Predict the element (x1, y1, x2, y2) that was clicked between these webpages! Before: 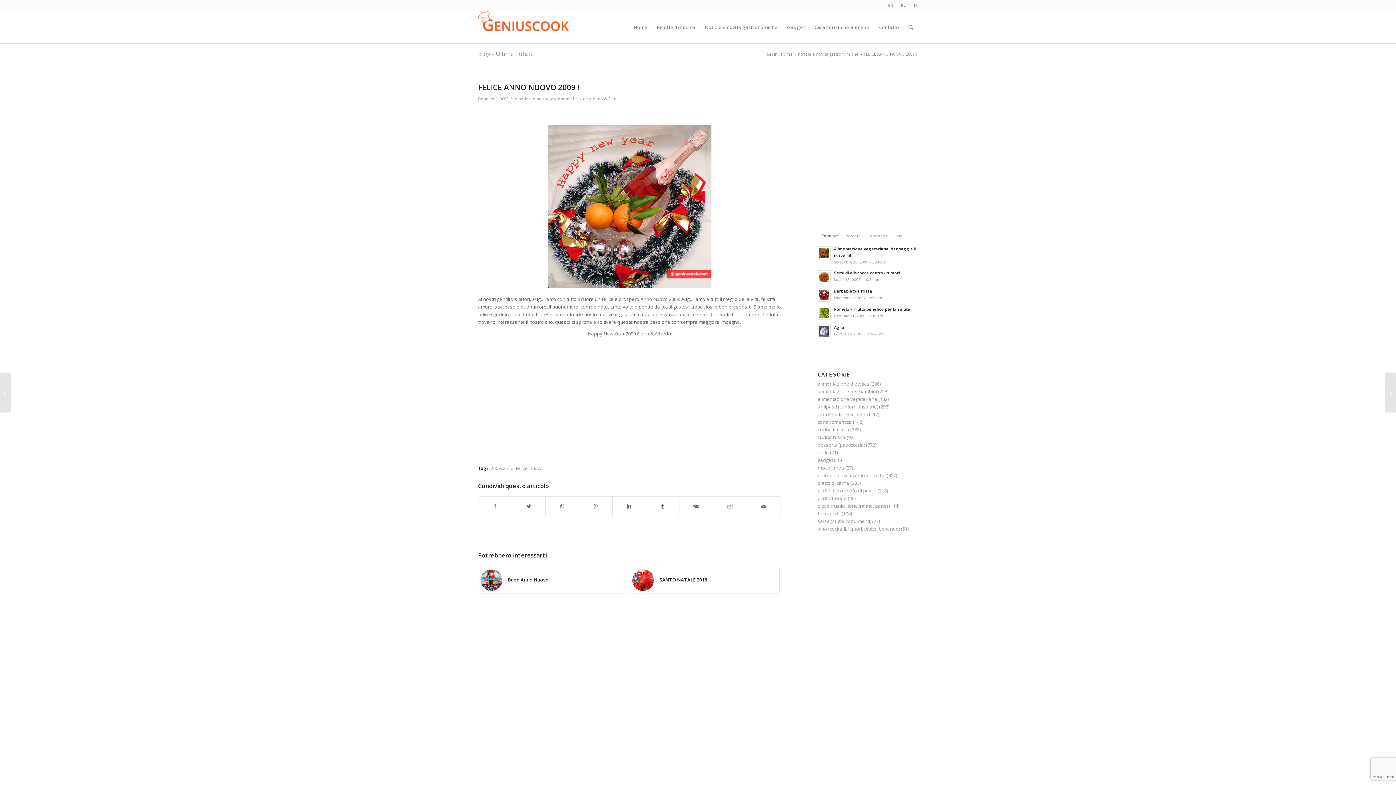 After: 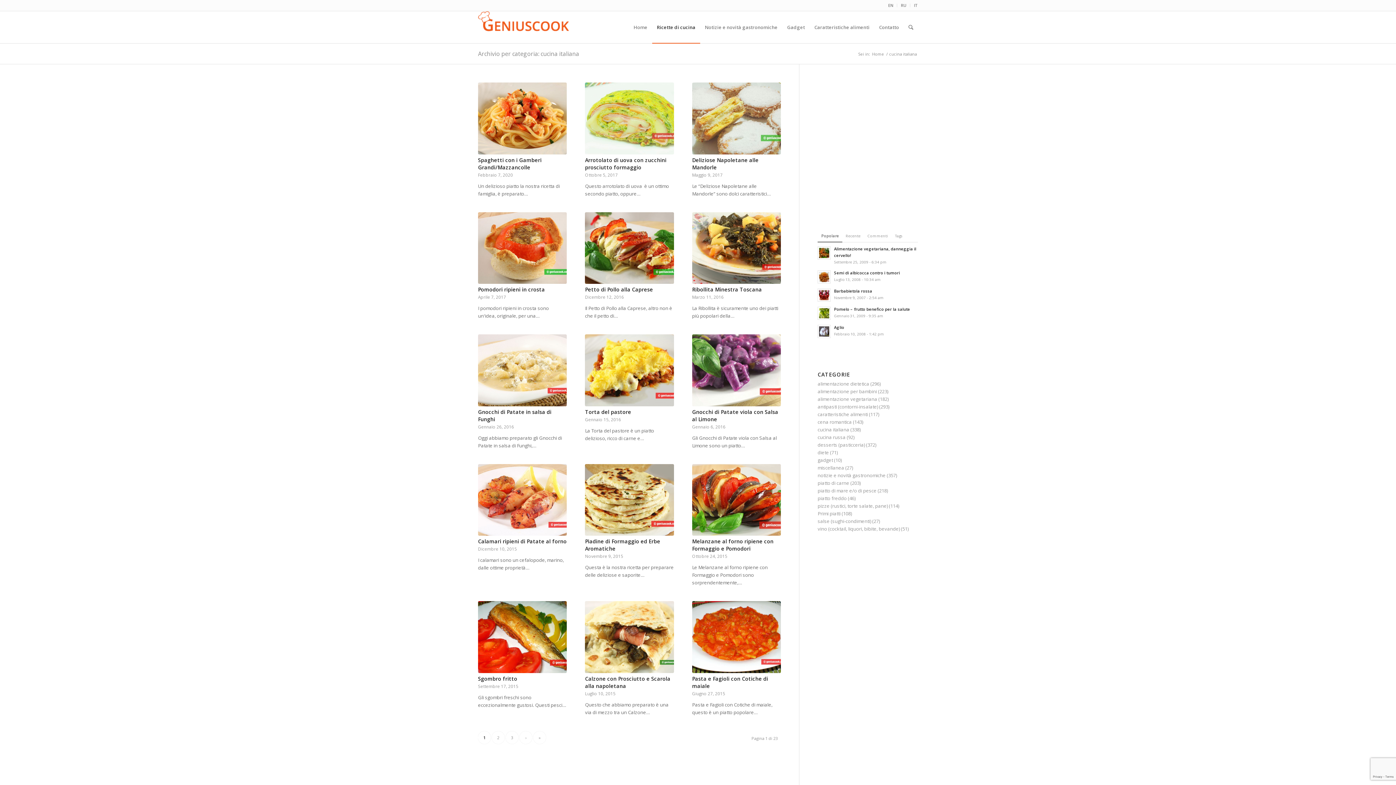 Action: bbox: (817, 426, 849, 433) label: cucina italiana